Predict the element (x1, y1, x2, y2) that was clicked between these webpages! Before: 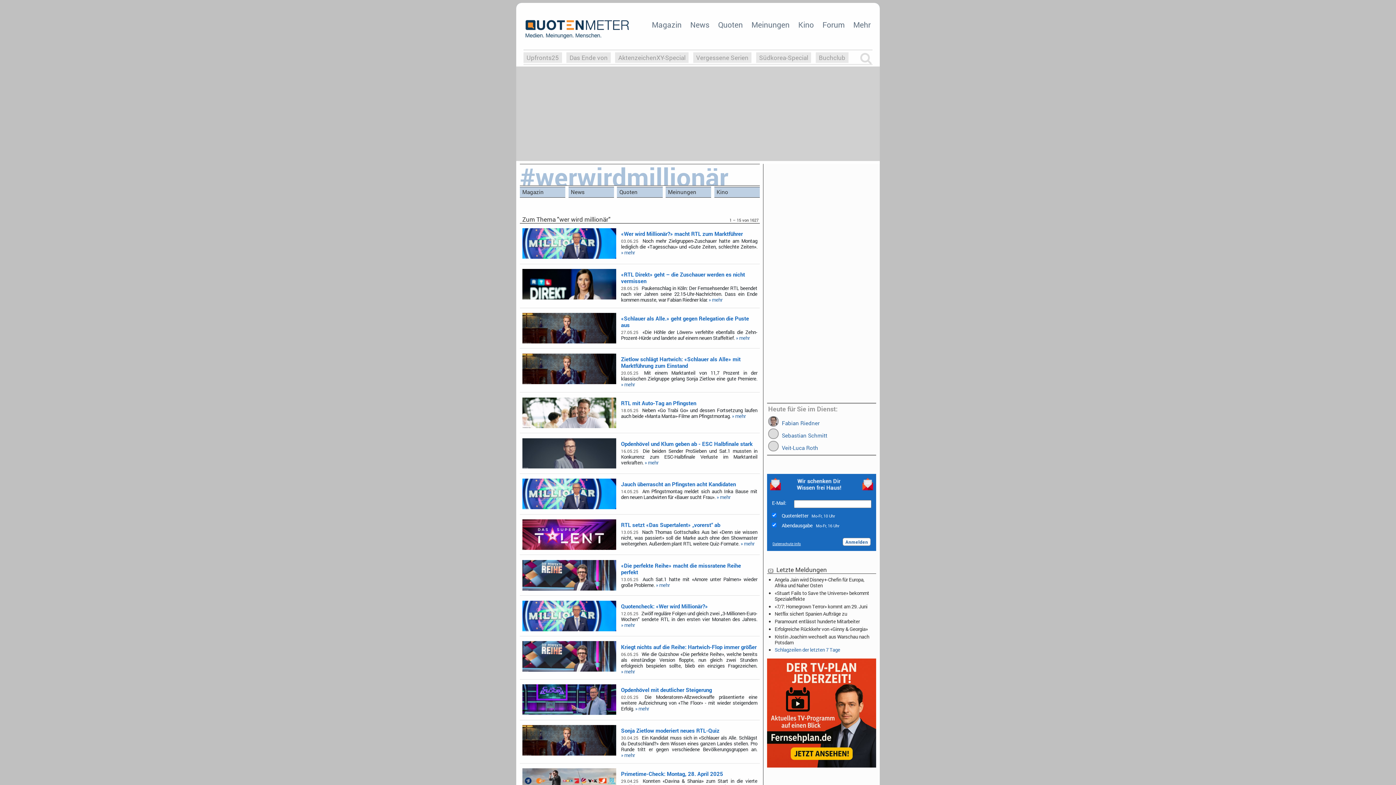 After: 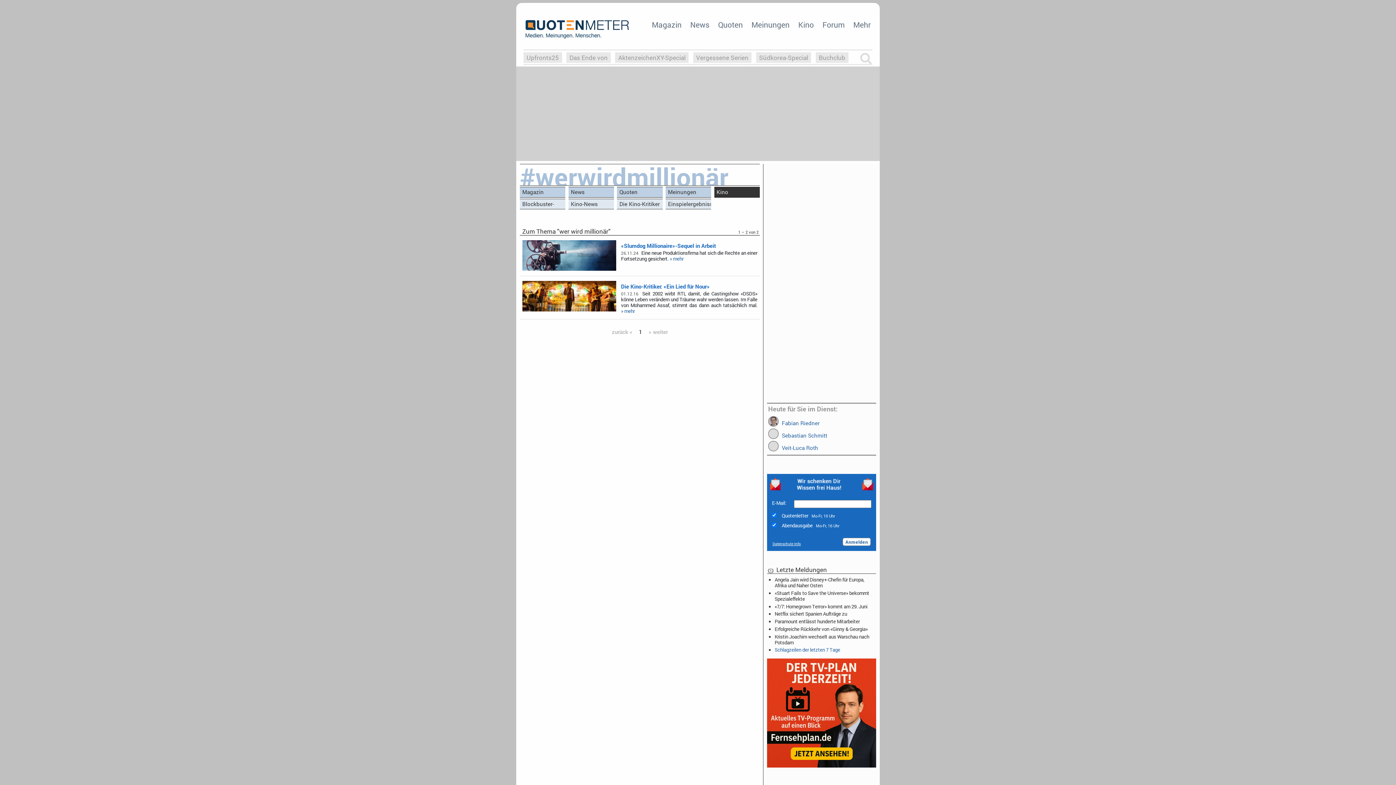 Action: bbox: (714, 187, 759, 197) label: Kino